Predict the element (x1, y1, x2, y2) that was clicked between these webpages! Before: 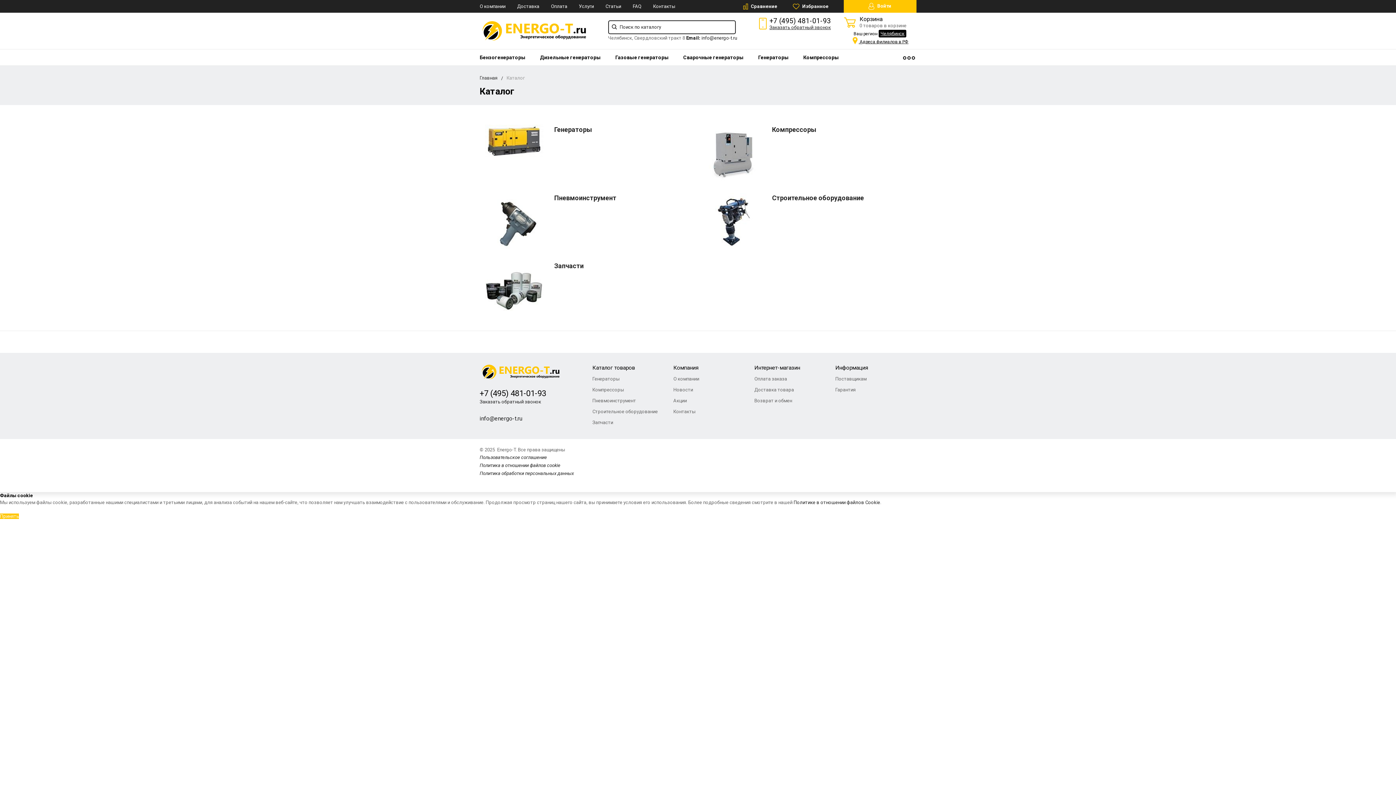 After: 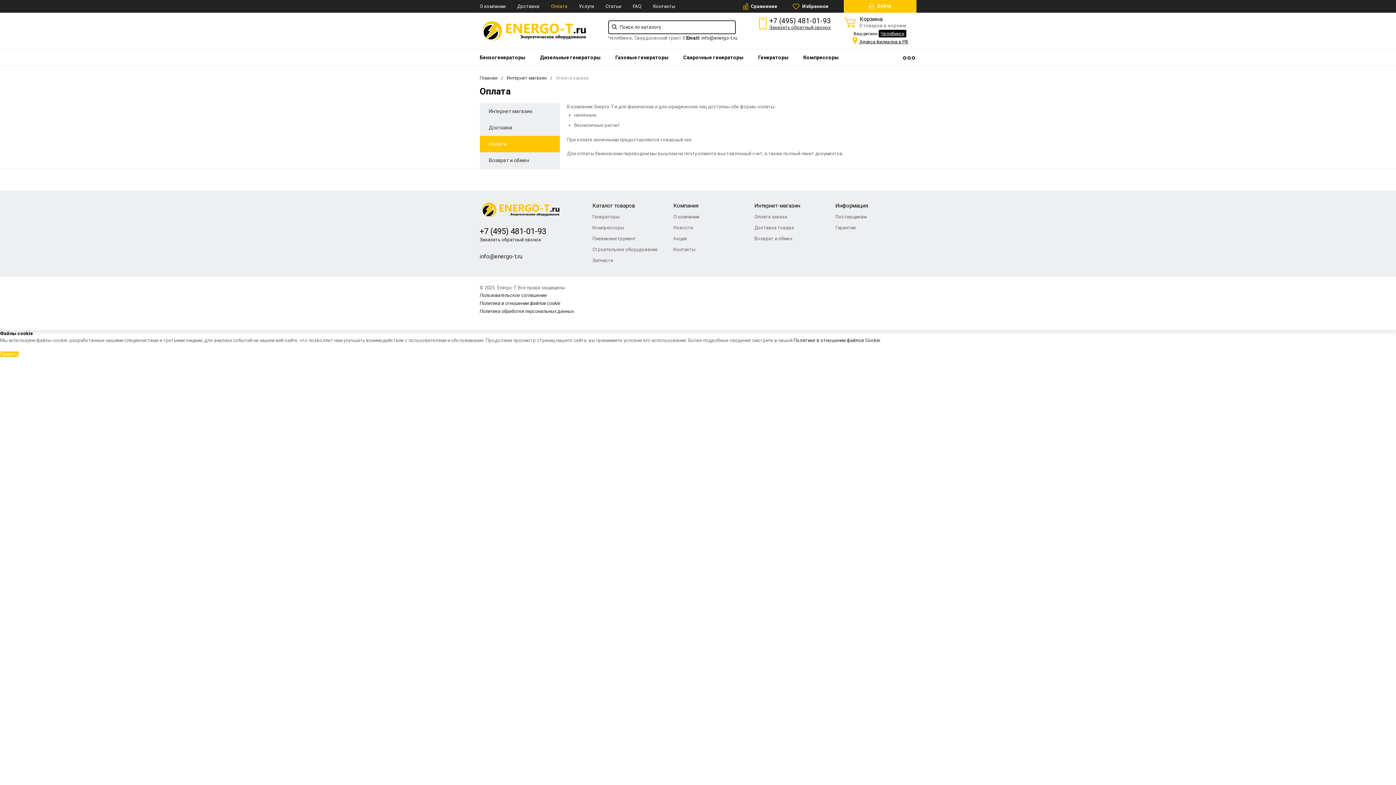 Action: label: Оплата bbox: (545, 0, 573, 12)